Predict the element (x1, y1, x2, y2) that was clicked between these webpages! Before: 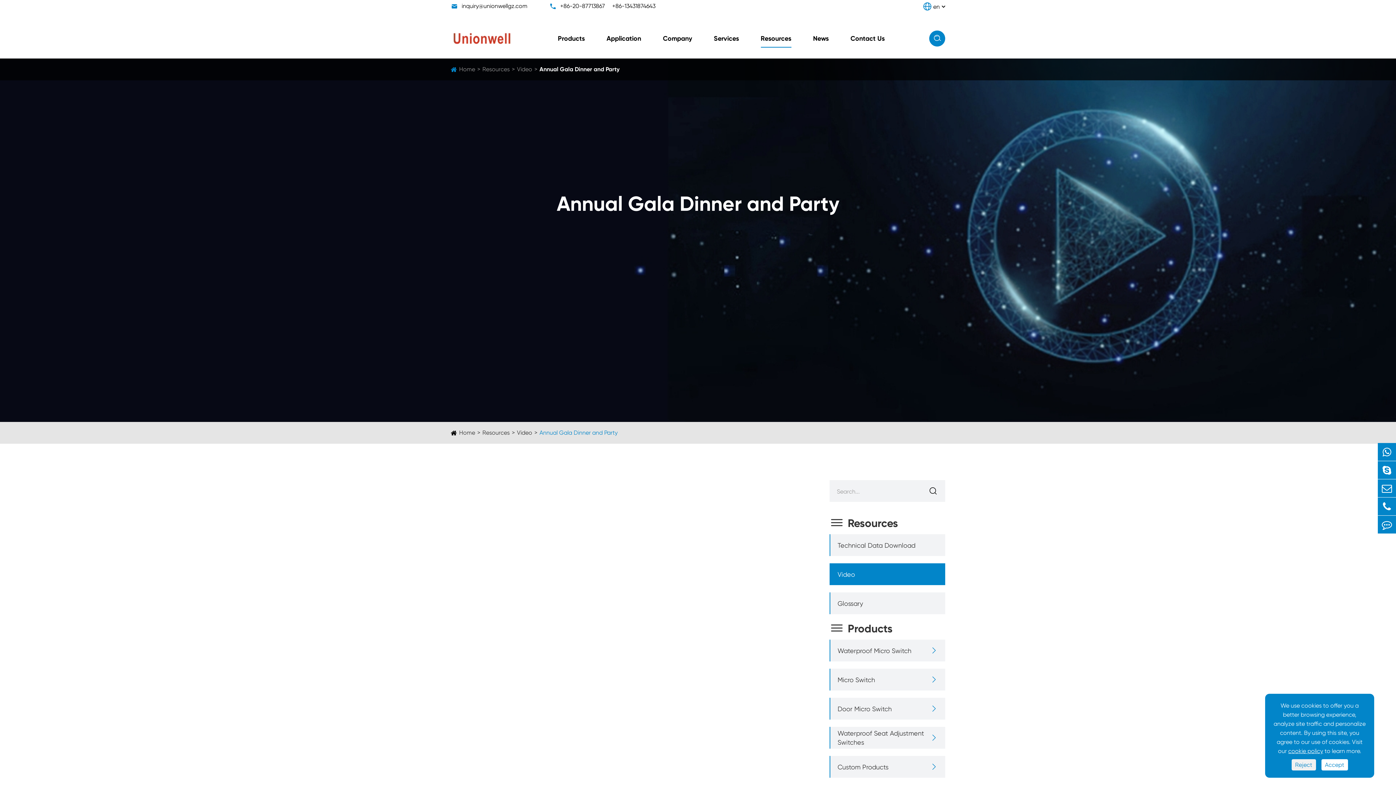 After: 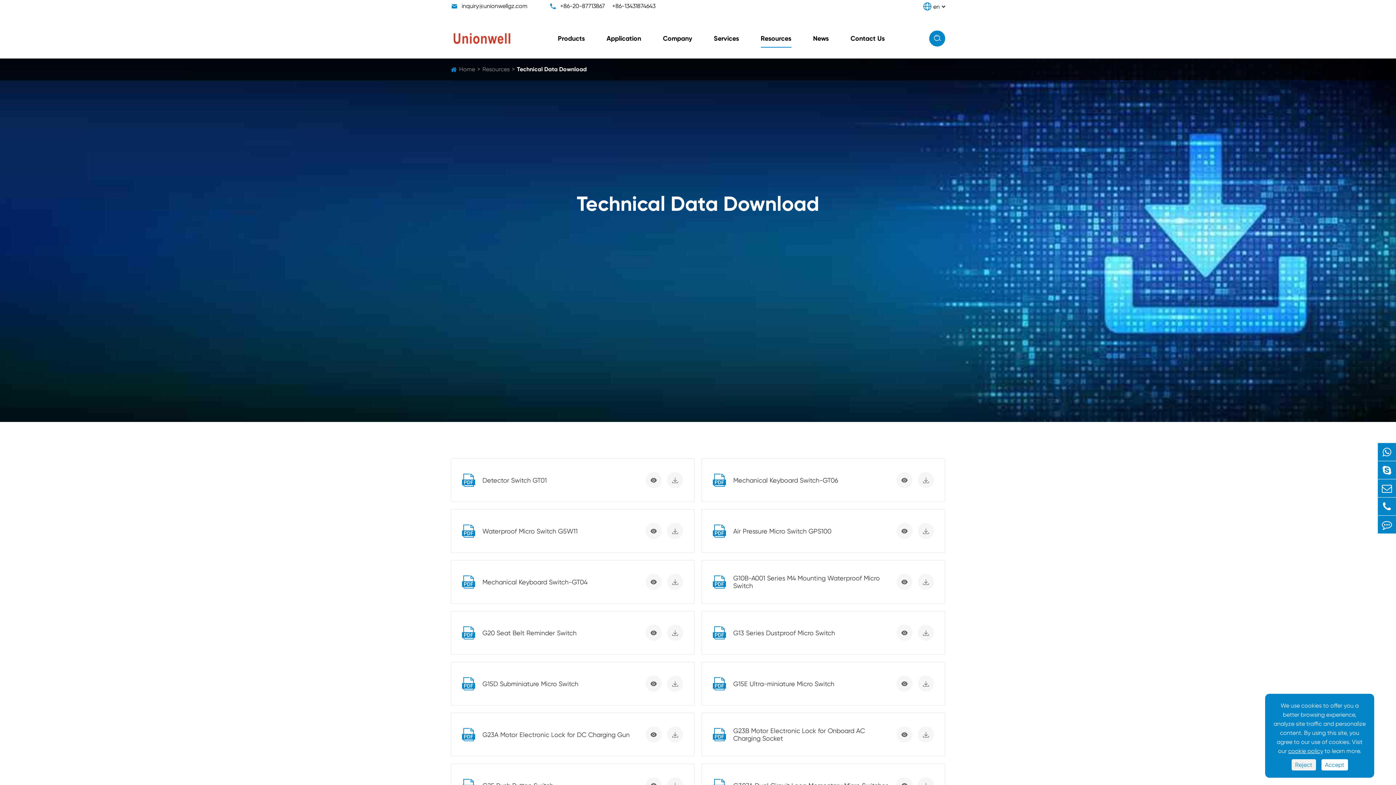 Action: bbox: (482, 429, 509, 436) label: Resources